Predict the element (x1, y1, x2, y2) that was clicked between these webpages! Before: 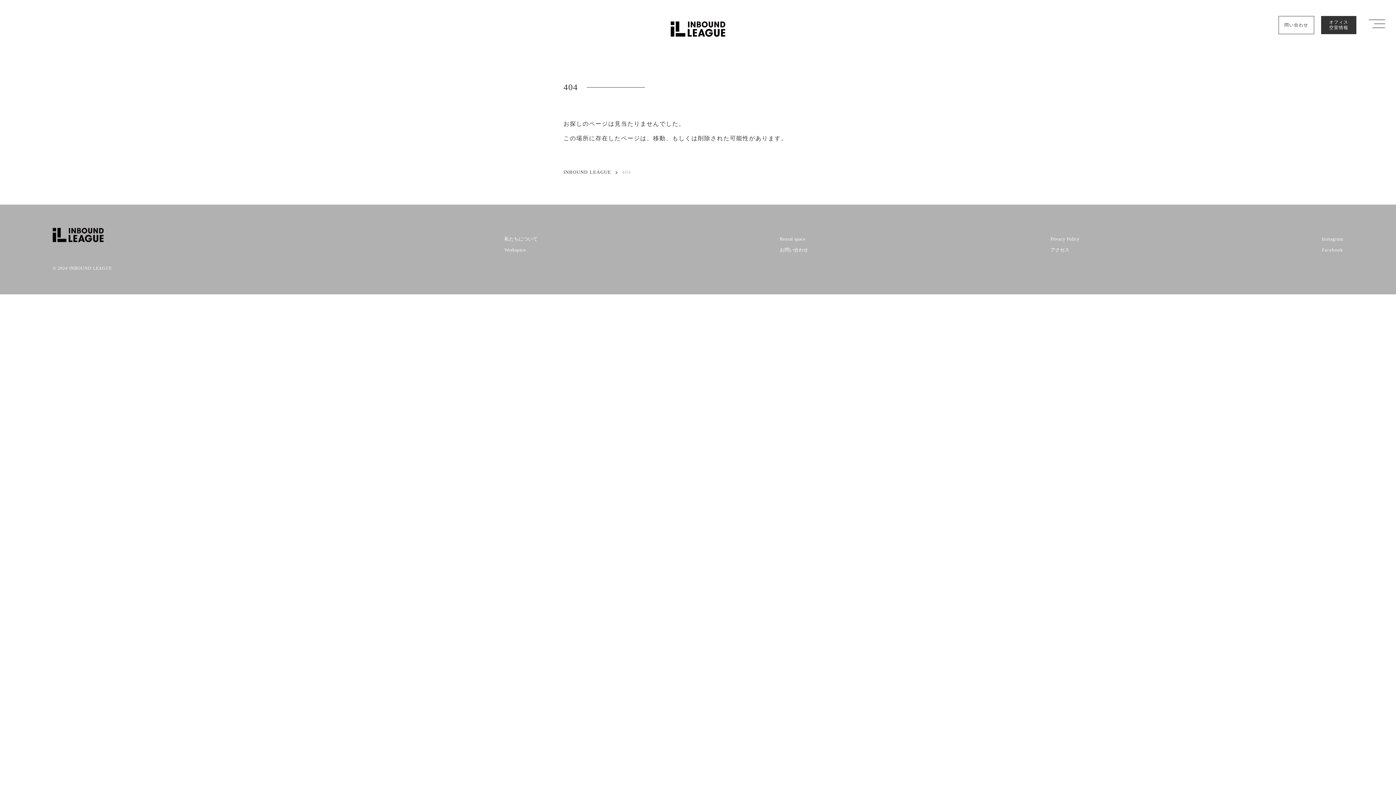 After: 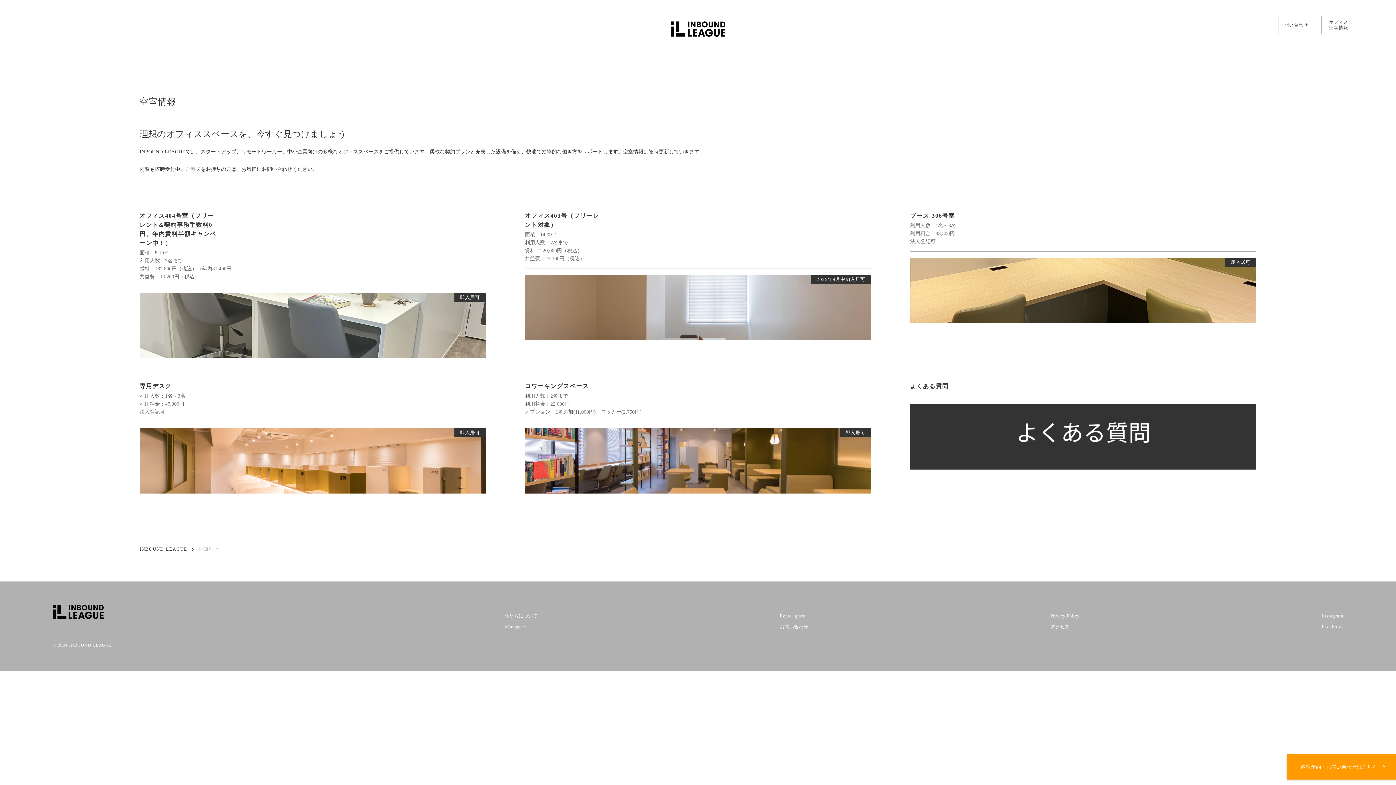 Action: bbox: (1321, 16, 1356, 34) label: オフィス
空室情報